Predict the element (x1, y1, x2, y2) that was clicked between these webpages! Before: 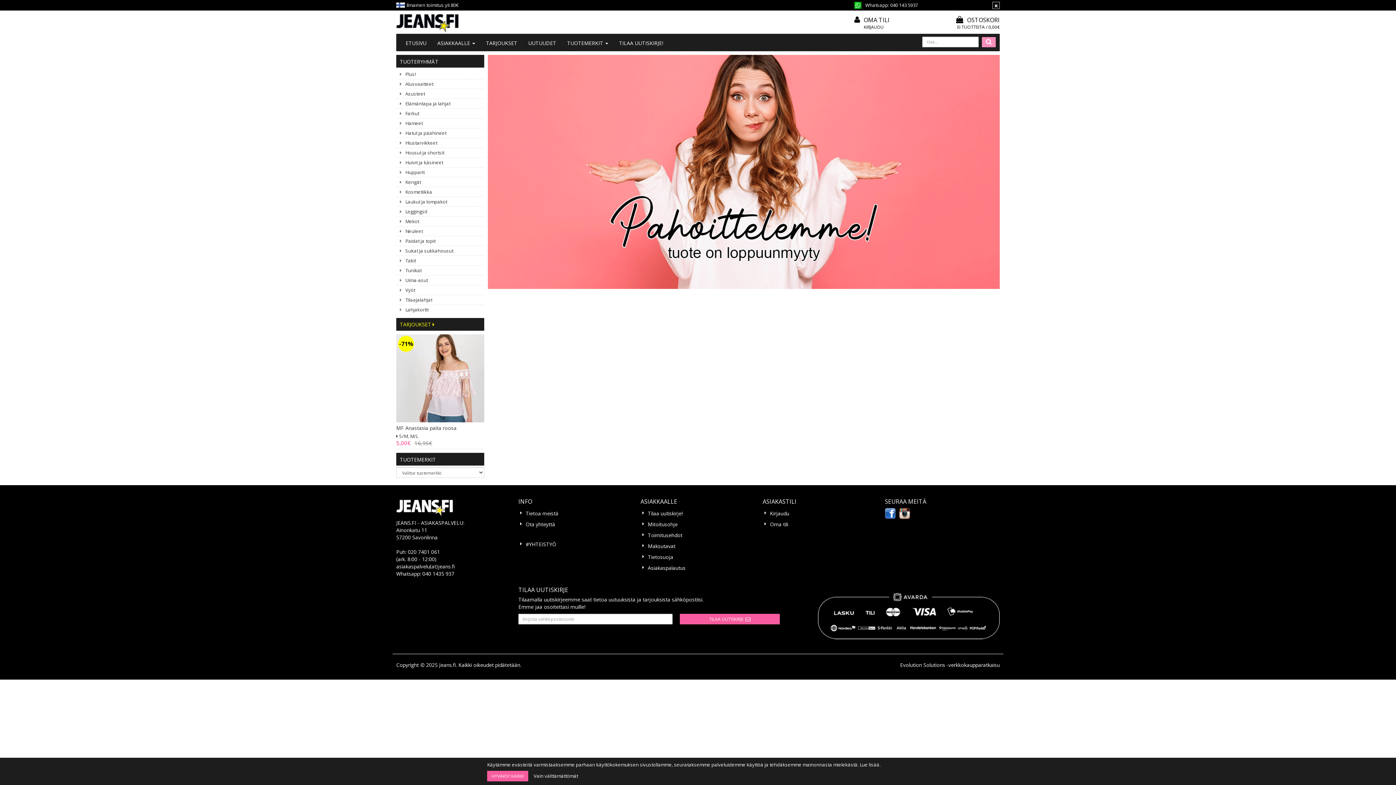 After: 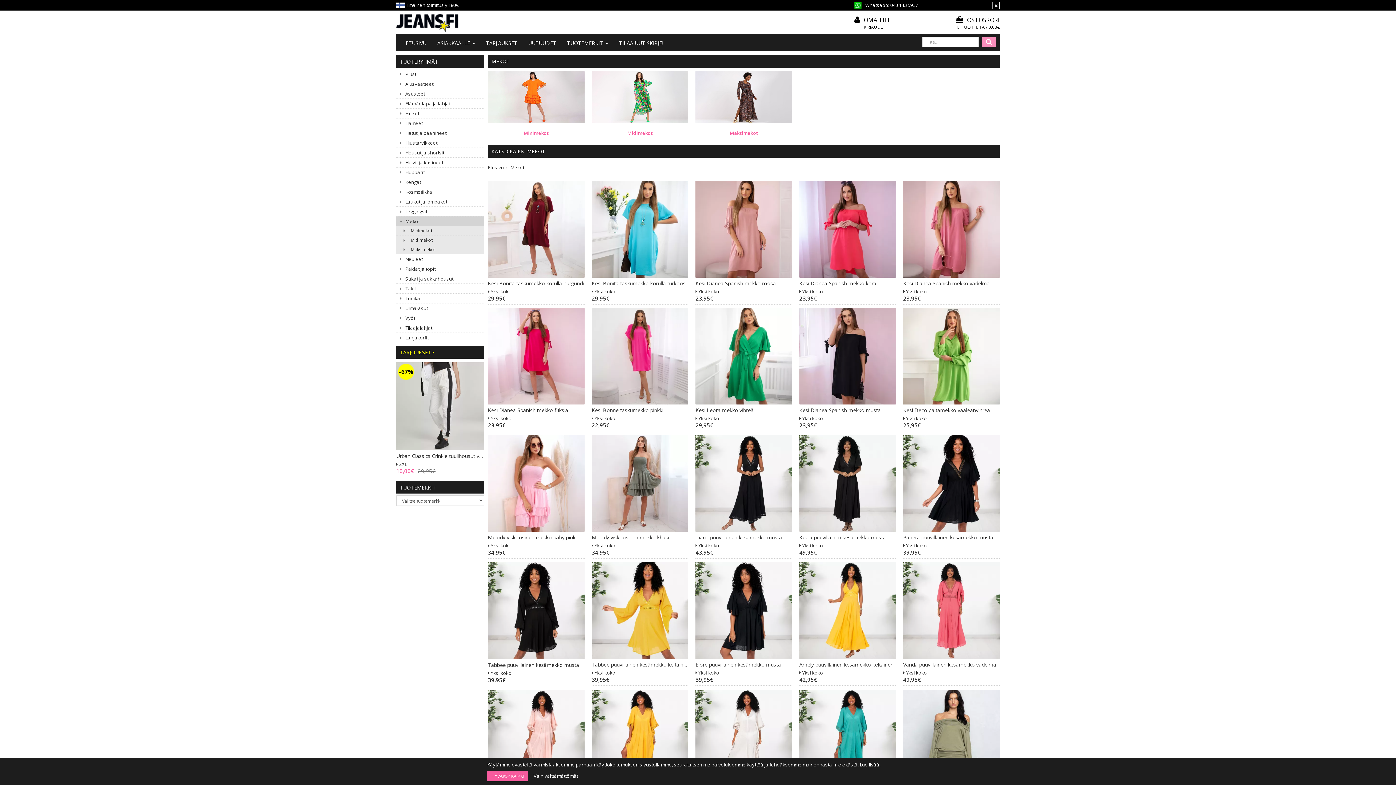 Action: bbox: (400, 216, 484, 226) label: Mekot